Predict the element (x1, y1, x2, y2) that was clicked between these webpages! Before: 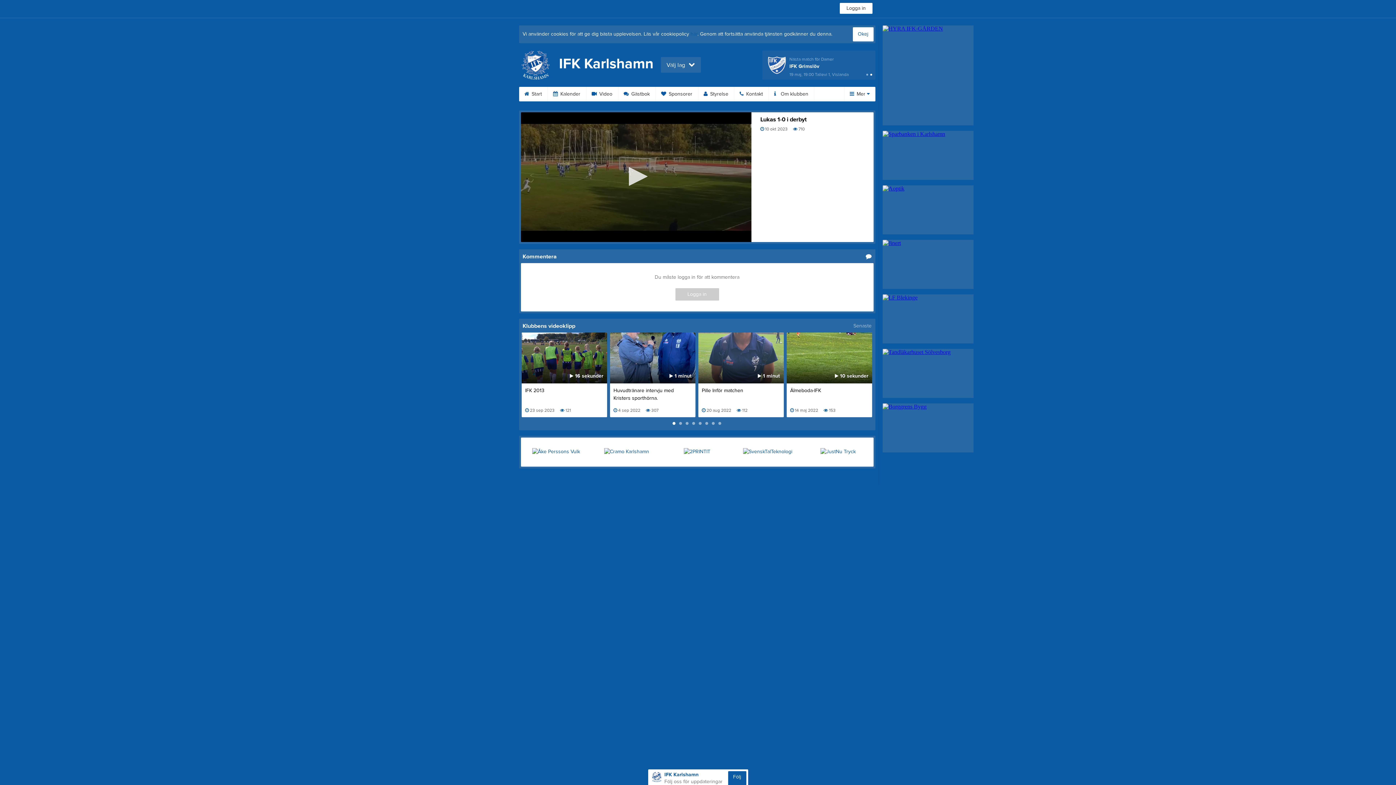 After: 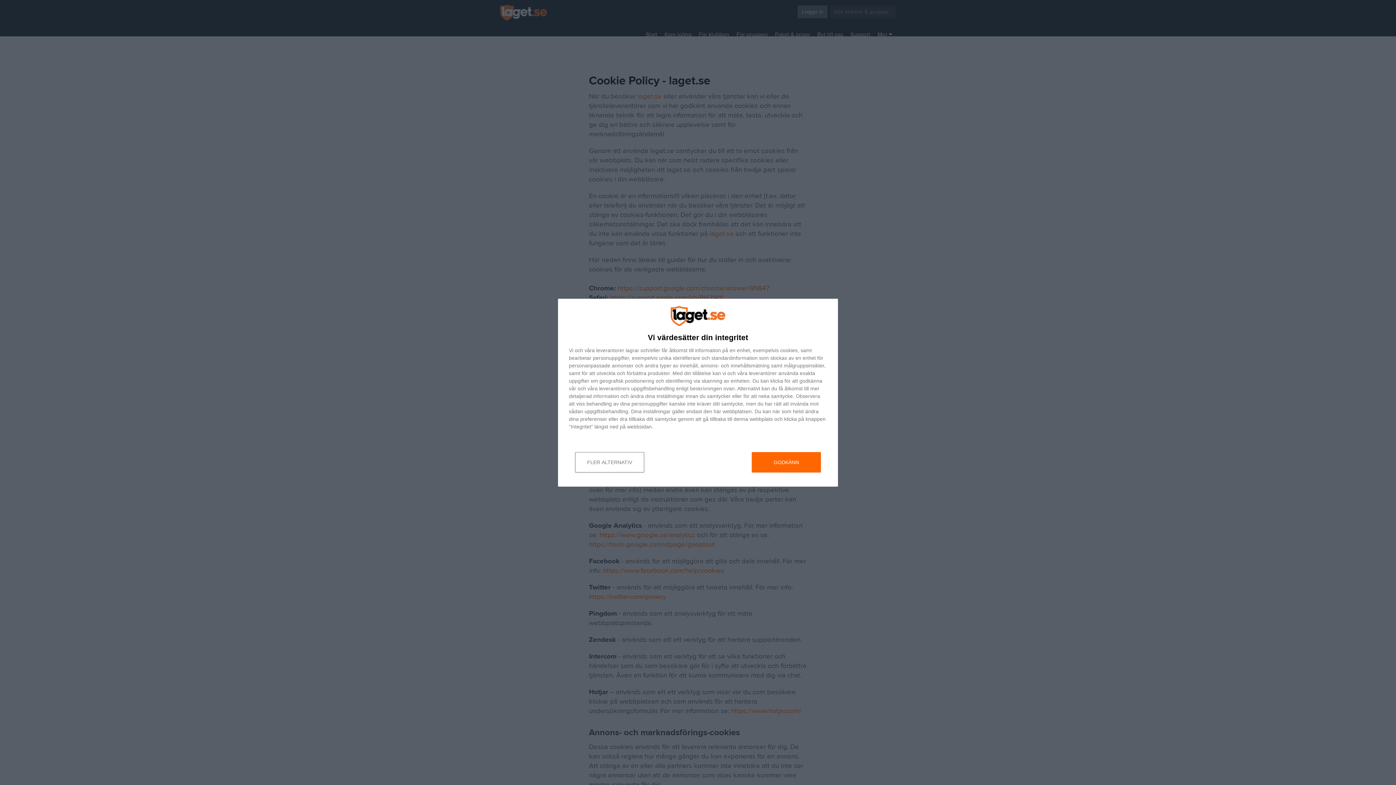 Action: bbox: (690, 30, 697, 37) label: här